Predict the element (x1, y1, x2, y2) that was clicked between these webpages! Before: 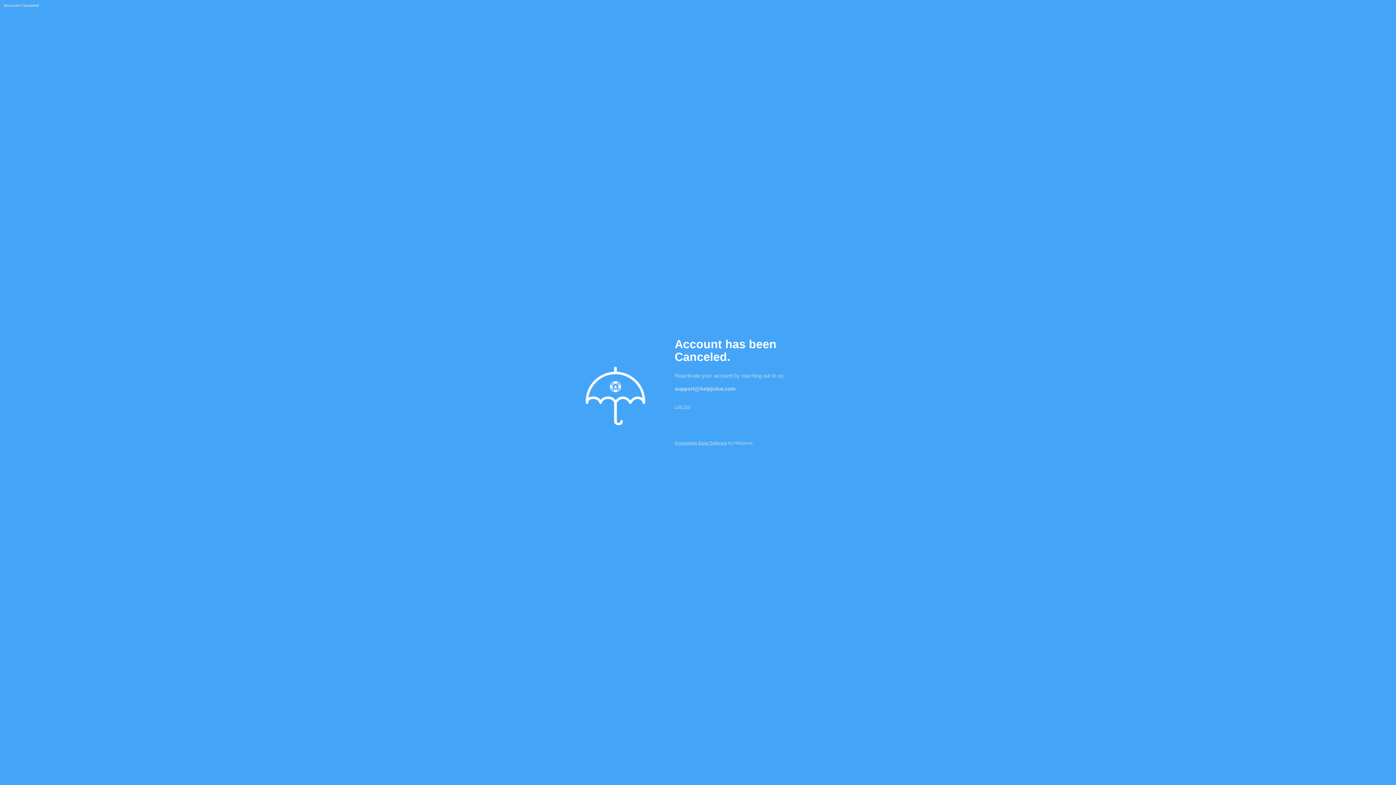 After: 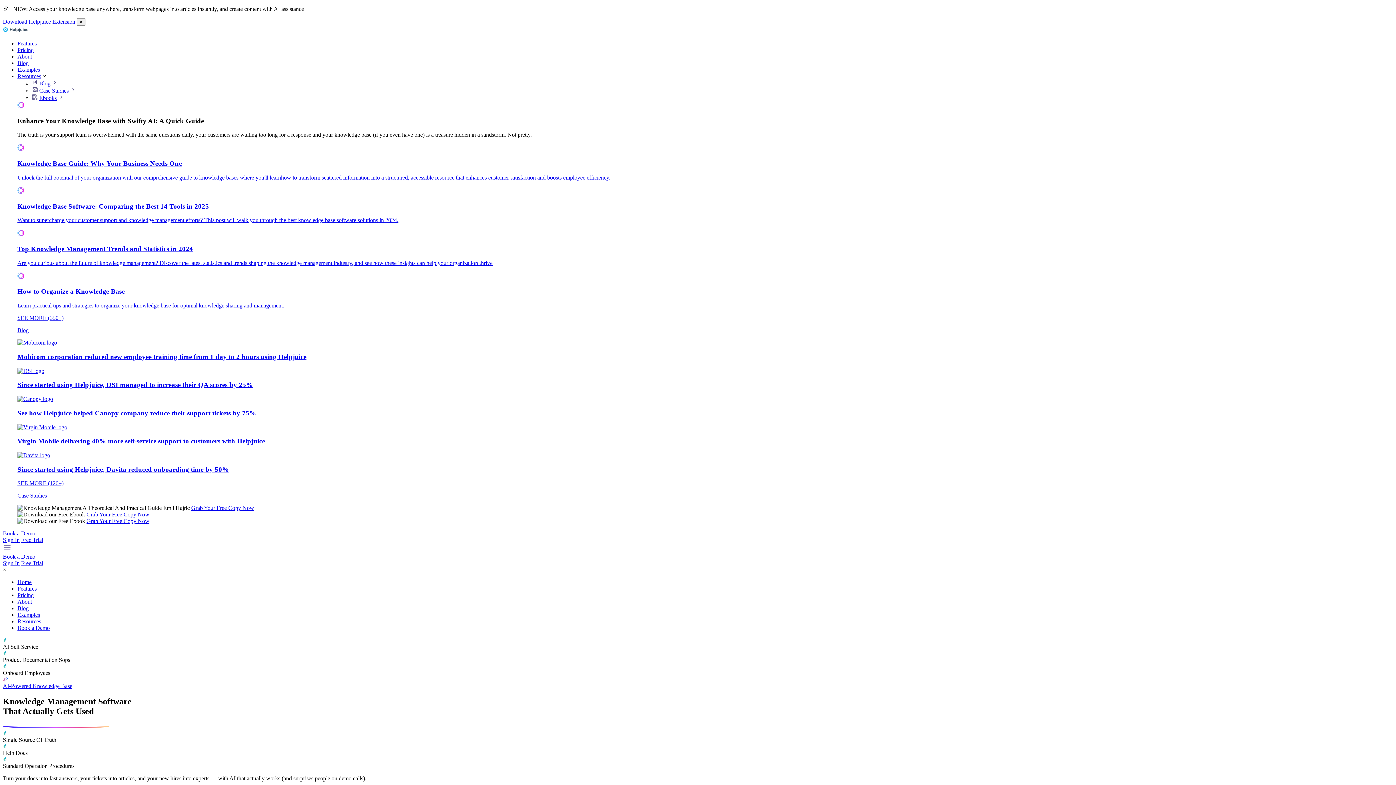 Action: bbox: (674, 440, 727, 445) label: Knowledge Base Software